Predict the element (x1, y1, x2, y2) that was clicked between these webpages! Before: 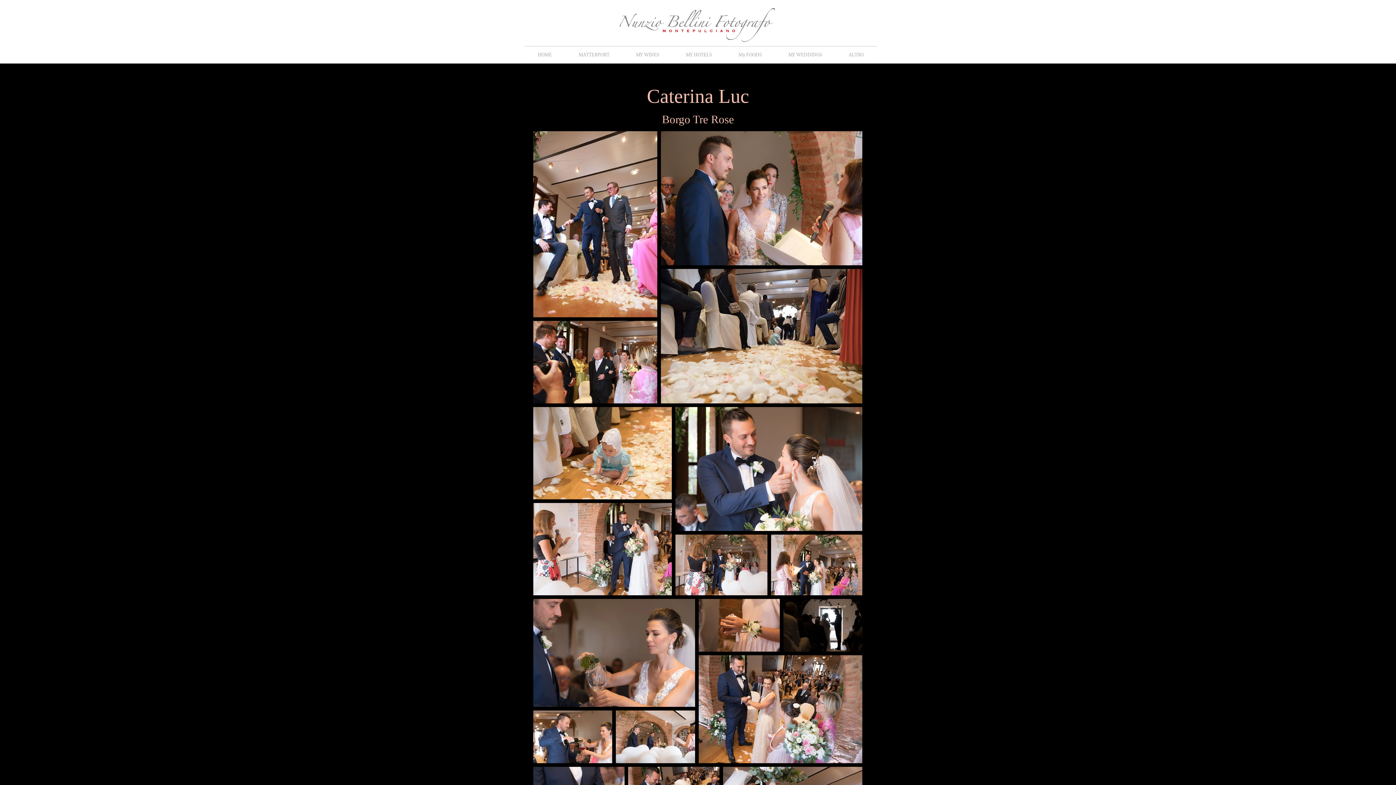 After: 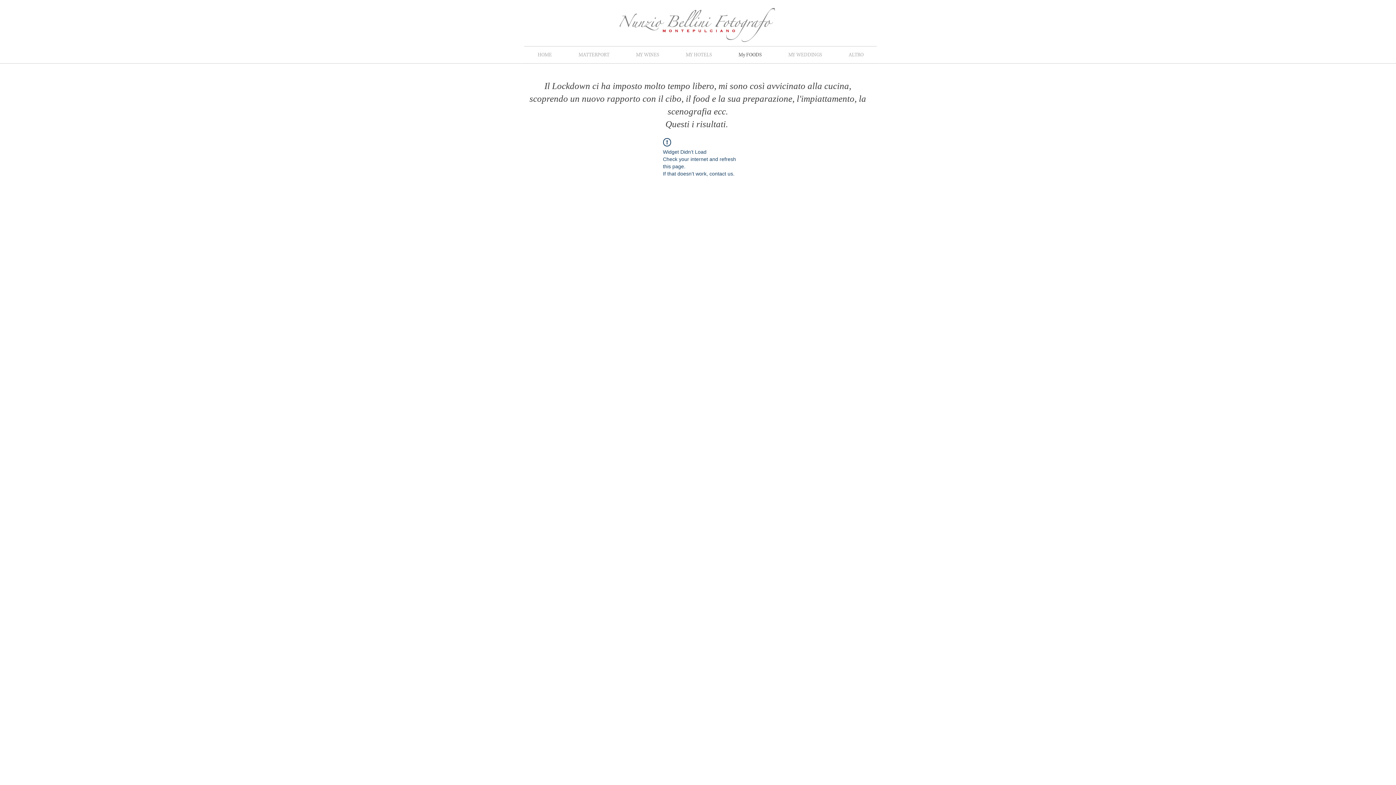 Action: label: My FOODS bbox: (725, 46, 775, 63)